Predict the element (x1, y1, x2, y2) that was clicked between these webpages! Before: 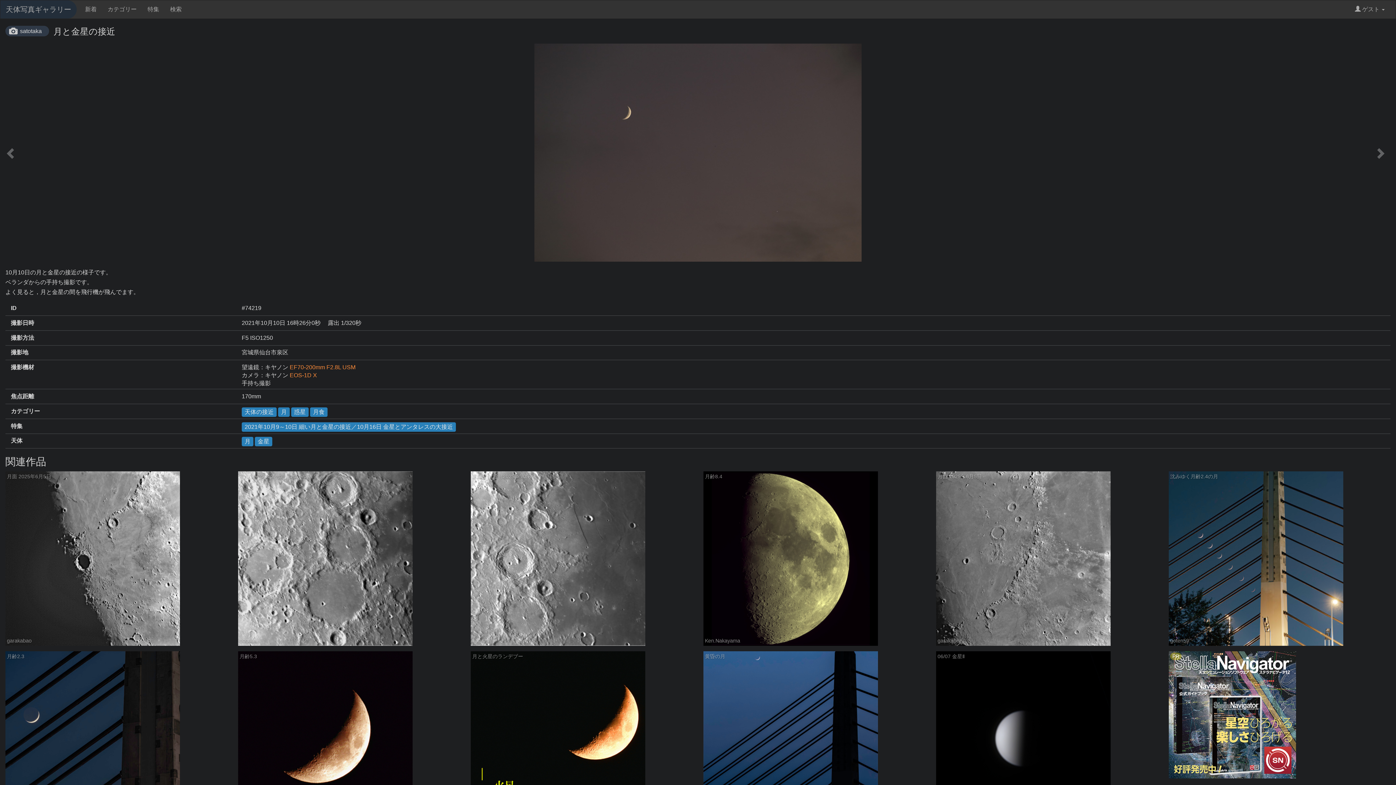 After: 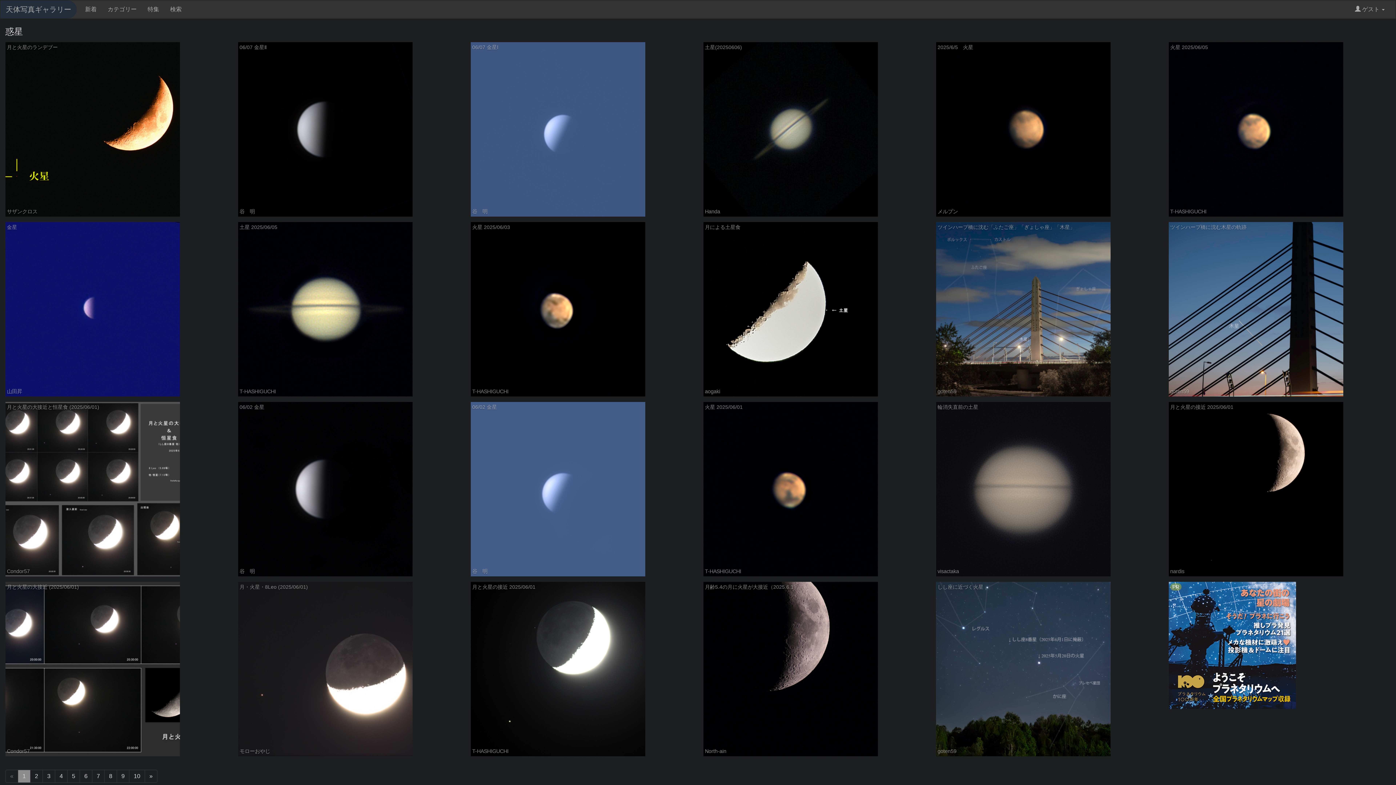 Action: label: 惑星 bbox: (291, 407, 308, 417)